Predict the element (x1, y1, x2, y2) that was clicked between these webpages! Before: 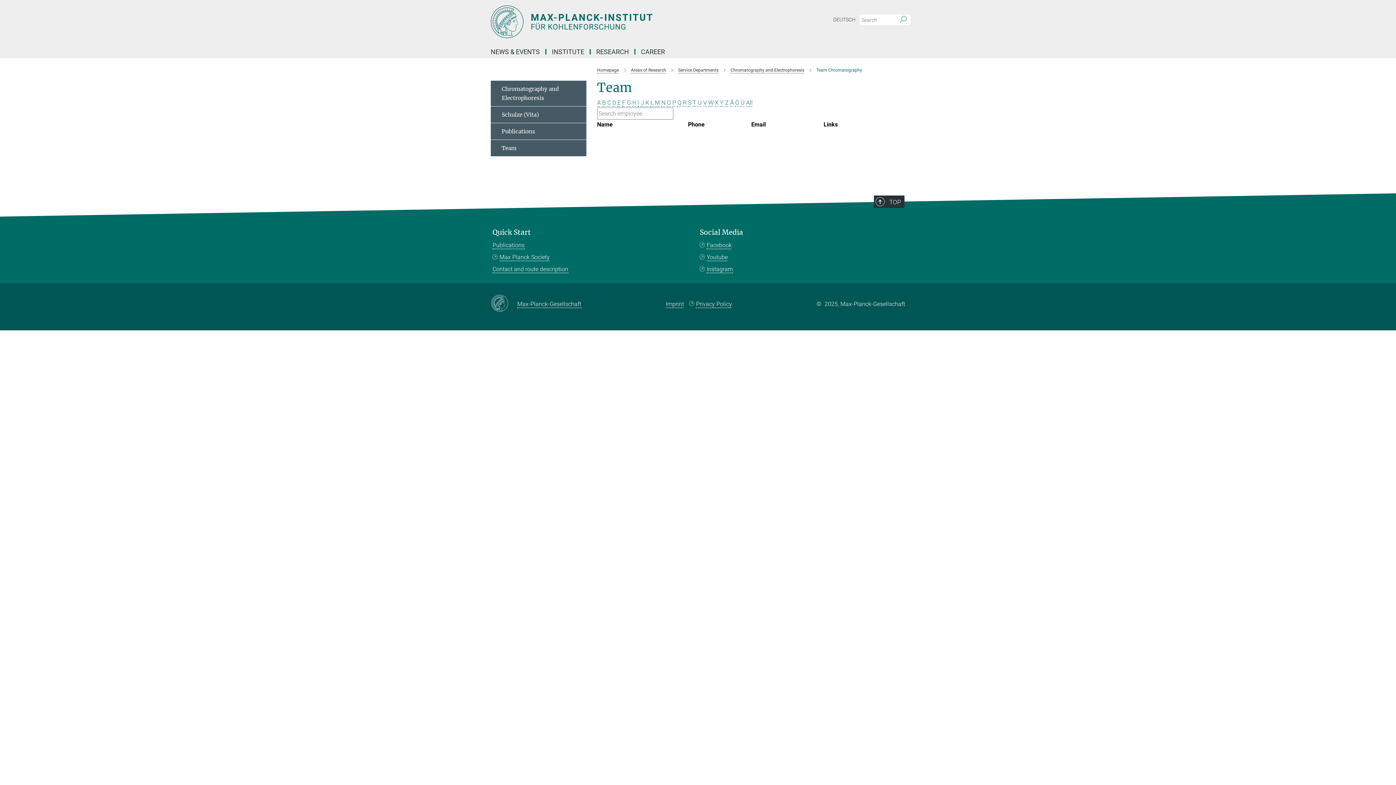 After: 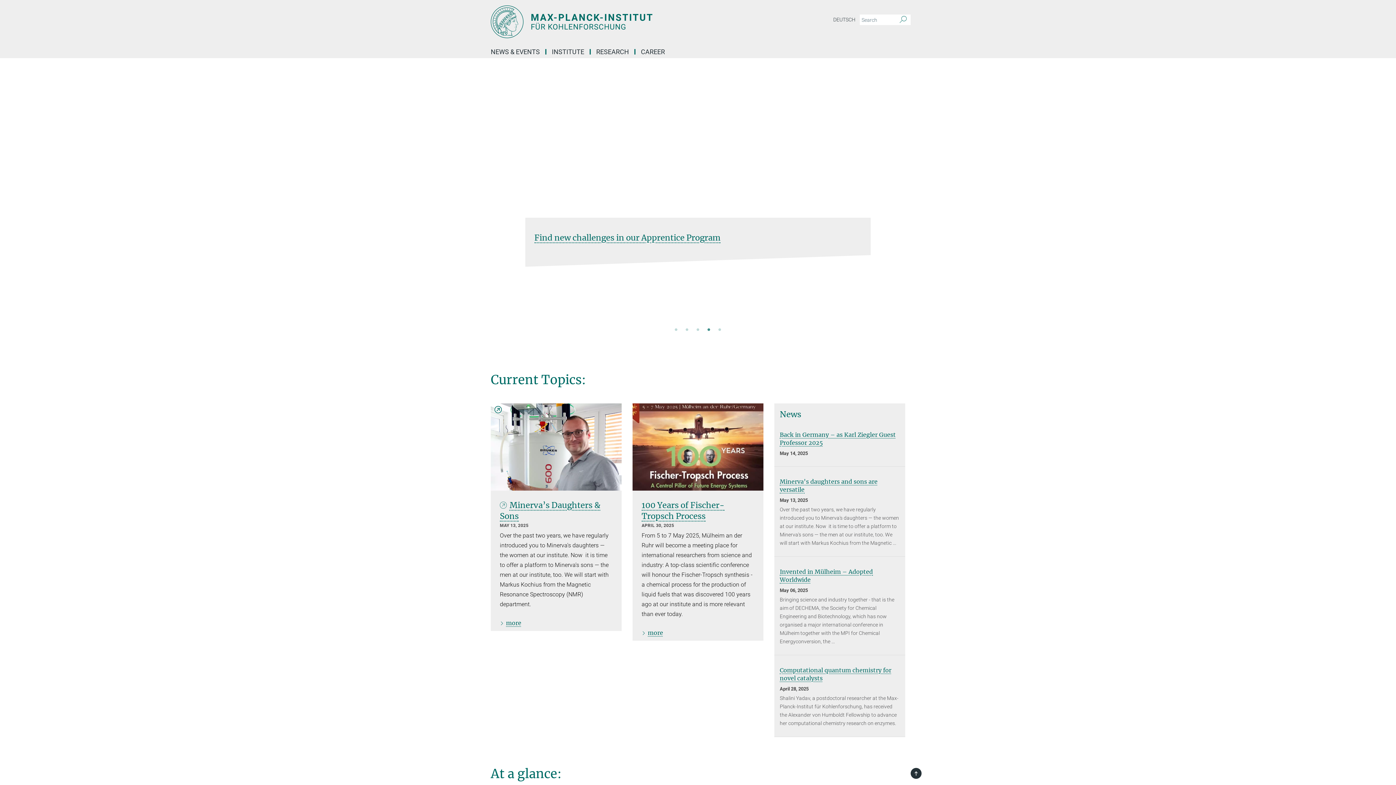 Action: label: Homepage bbox: (597, 67, 619, 72)